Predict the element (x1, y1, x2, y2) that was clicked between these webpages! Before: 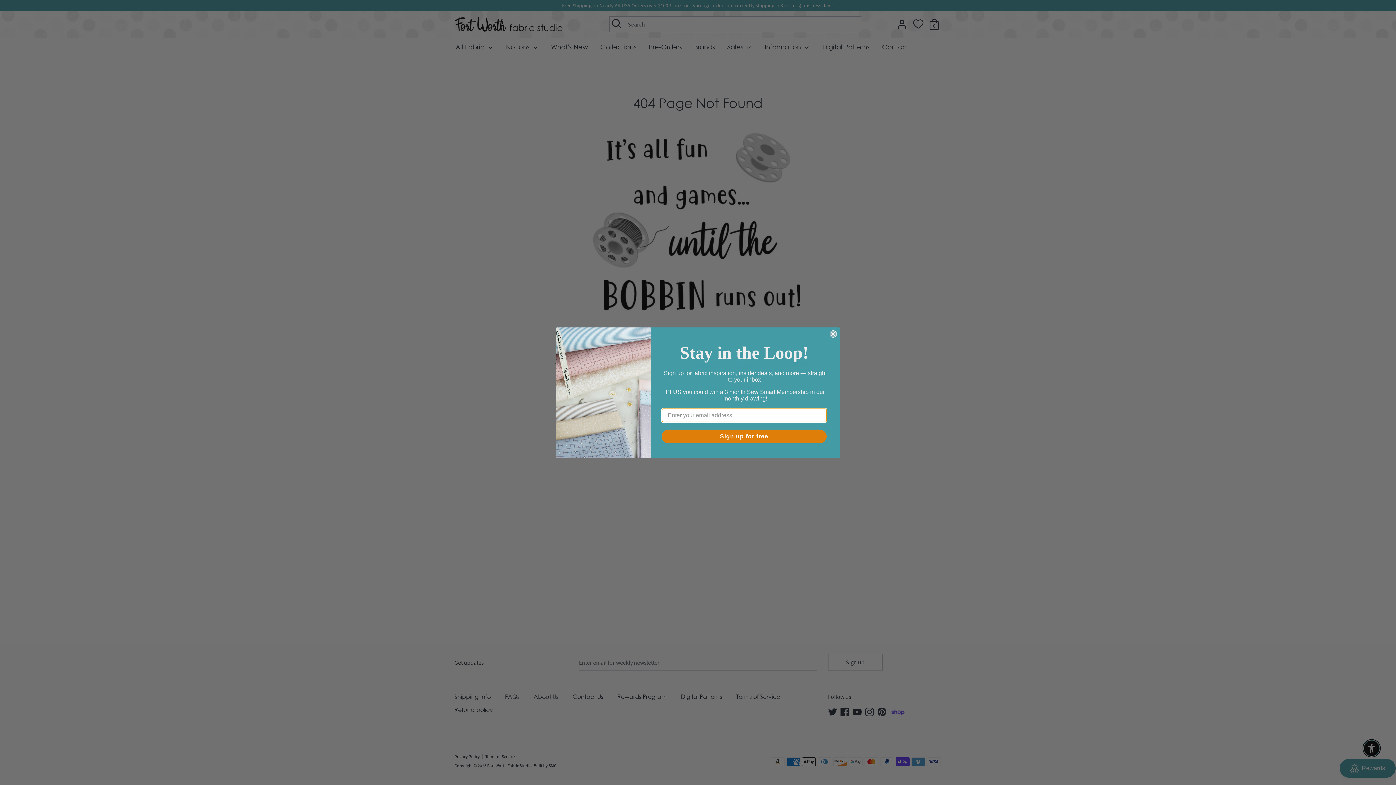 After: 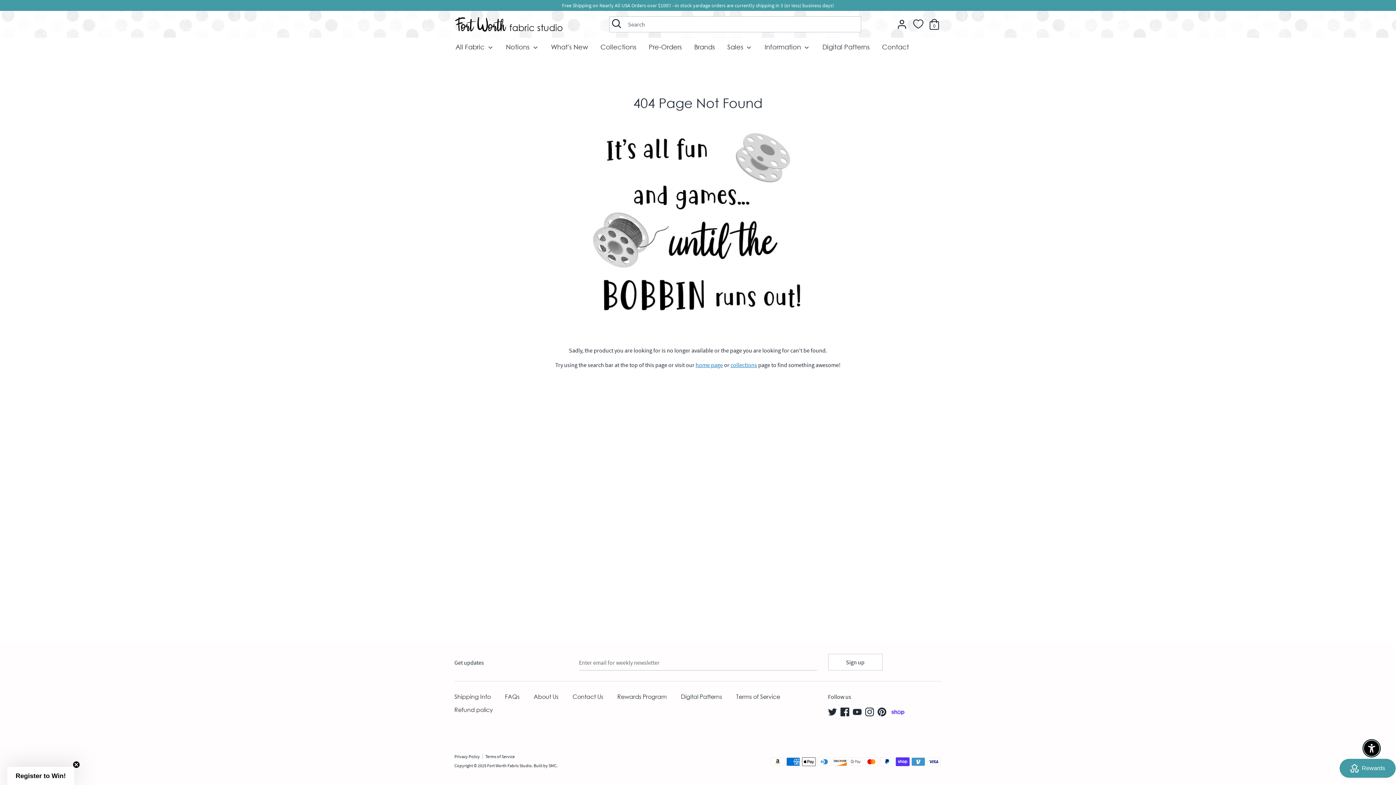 Action: label: Close dialog bbox: (829, 330, 837, 337)